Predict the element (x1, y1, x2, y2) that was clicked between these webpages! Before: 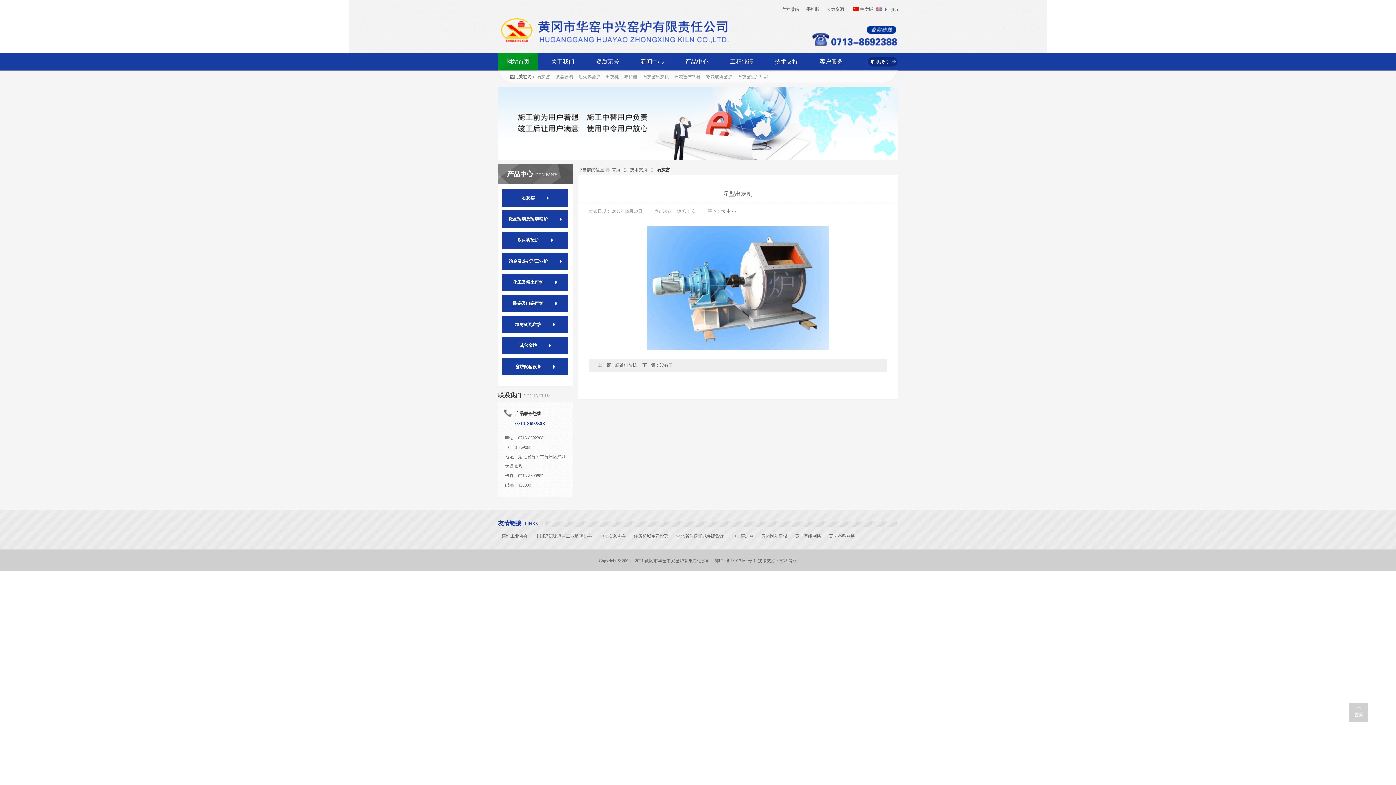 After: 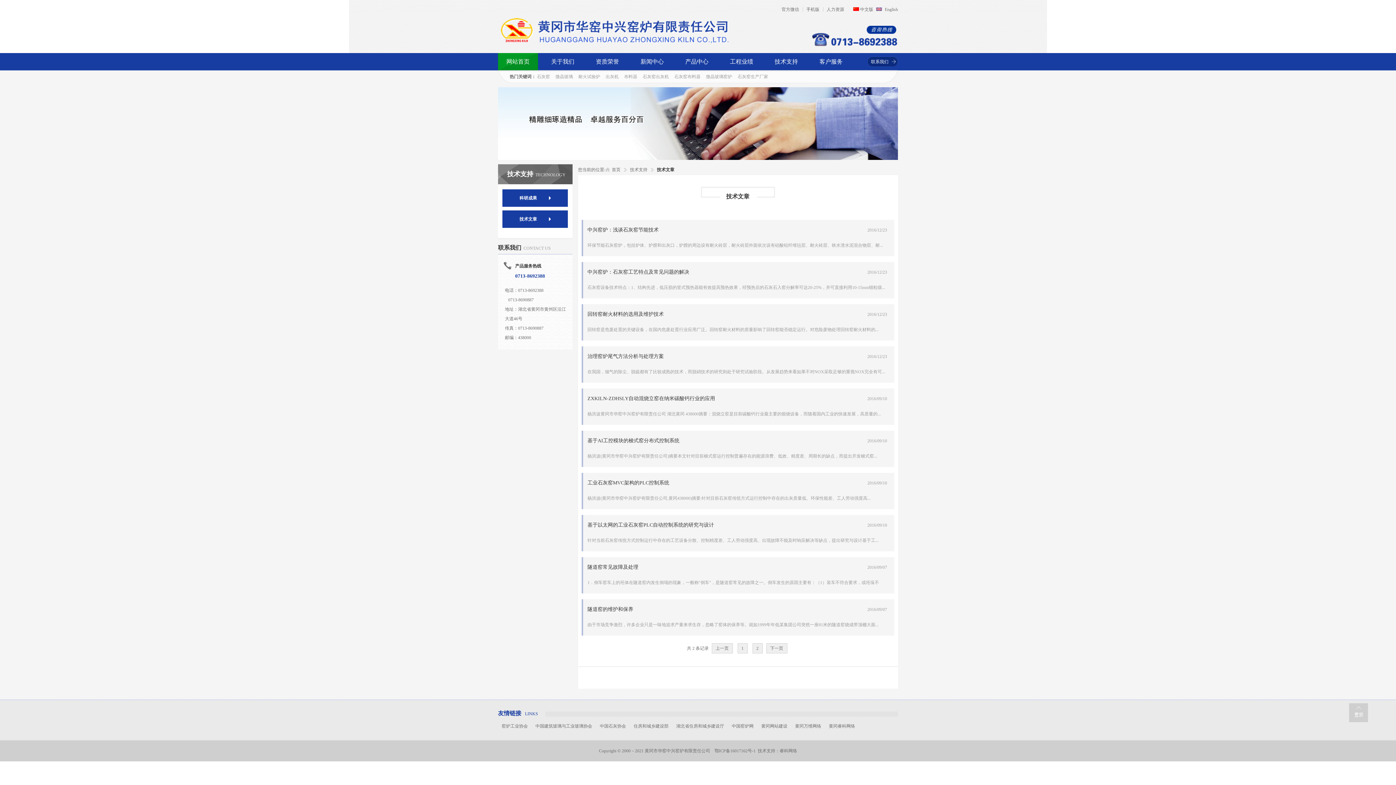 Action: bbox: (766, 53, 806, 70) label: 技术支持